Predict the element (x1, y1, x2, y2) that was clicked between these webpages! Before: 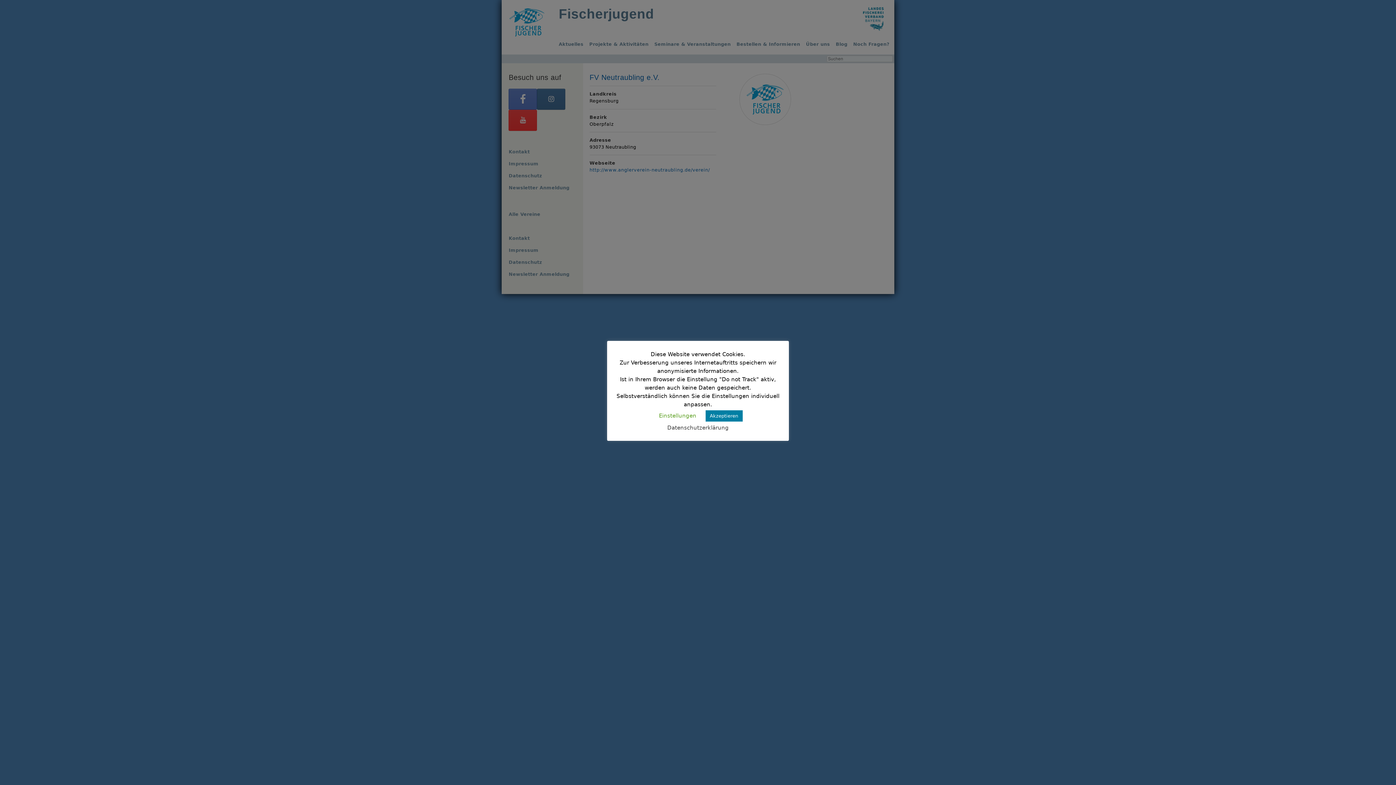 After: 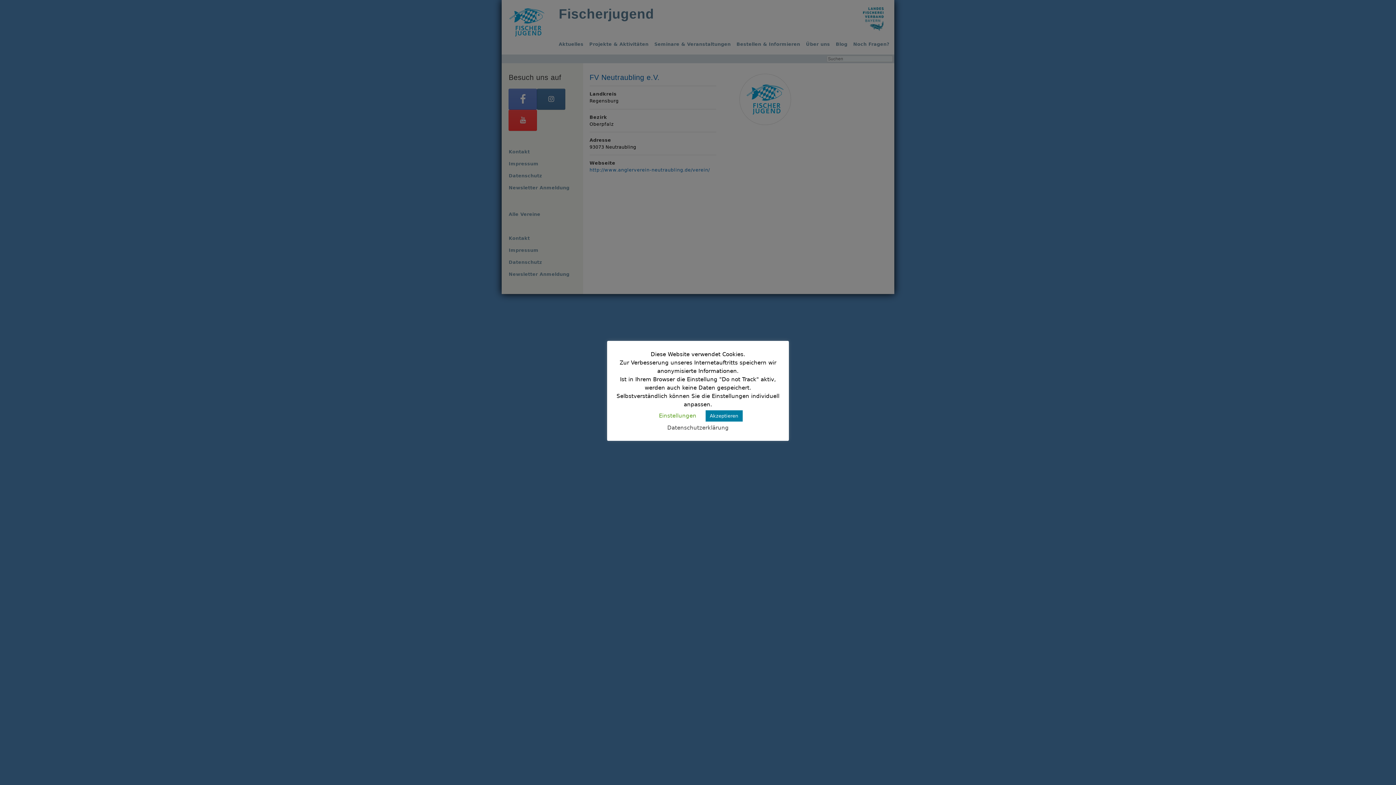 Action: label: Datenschutzerklärung bbox: (667, 424, 728, 431)